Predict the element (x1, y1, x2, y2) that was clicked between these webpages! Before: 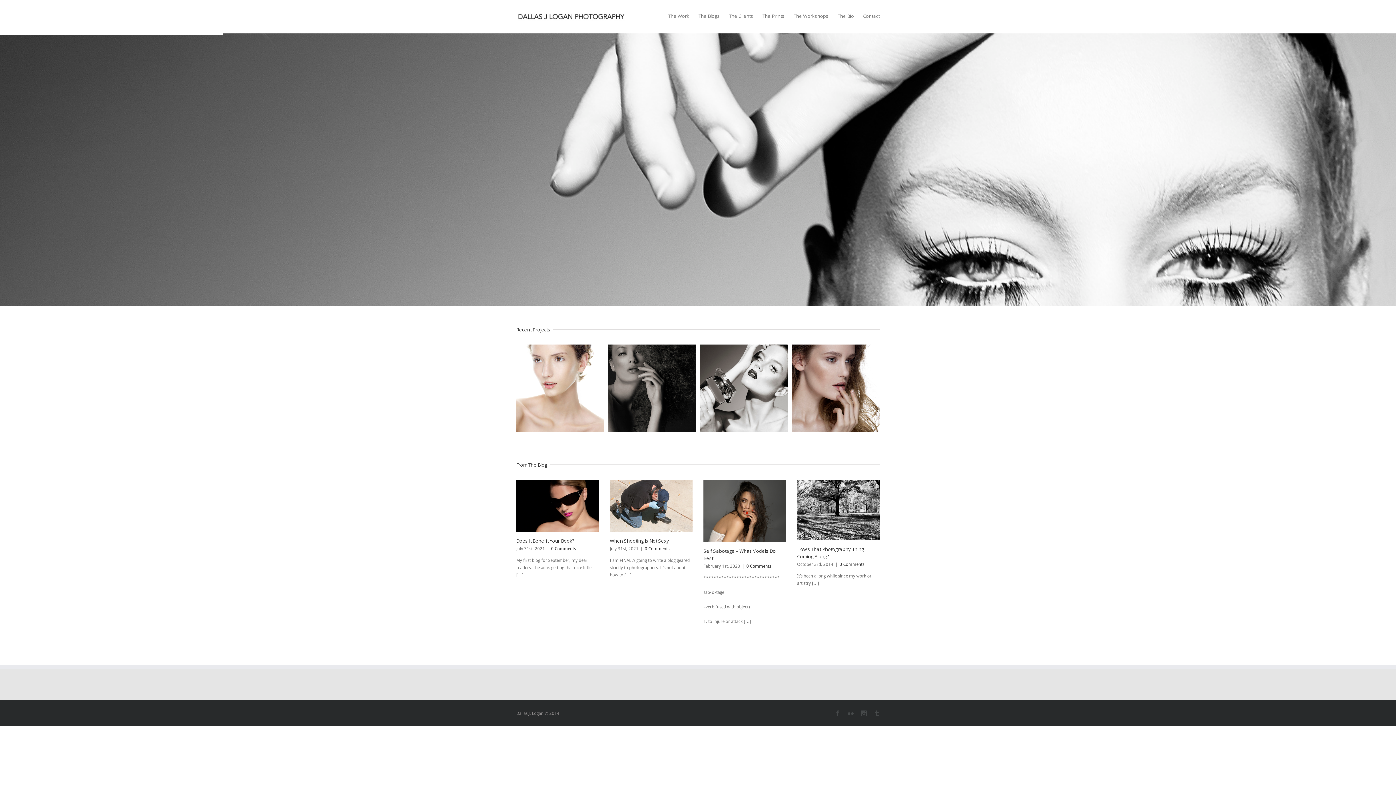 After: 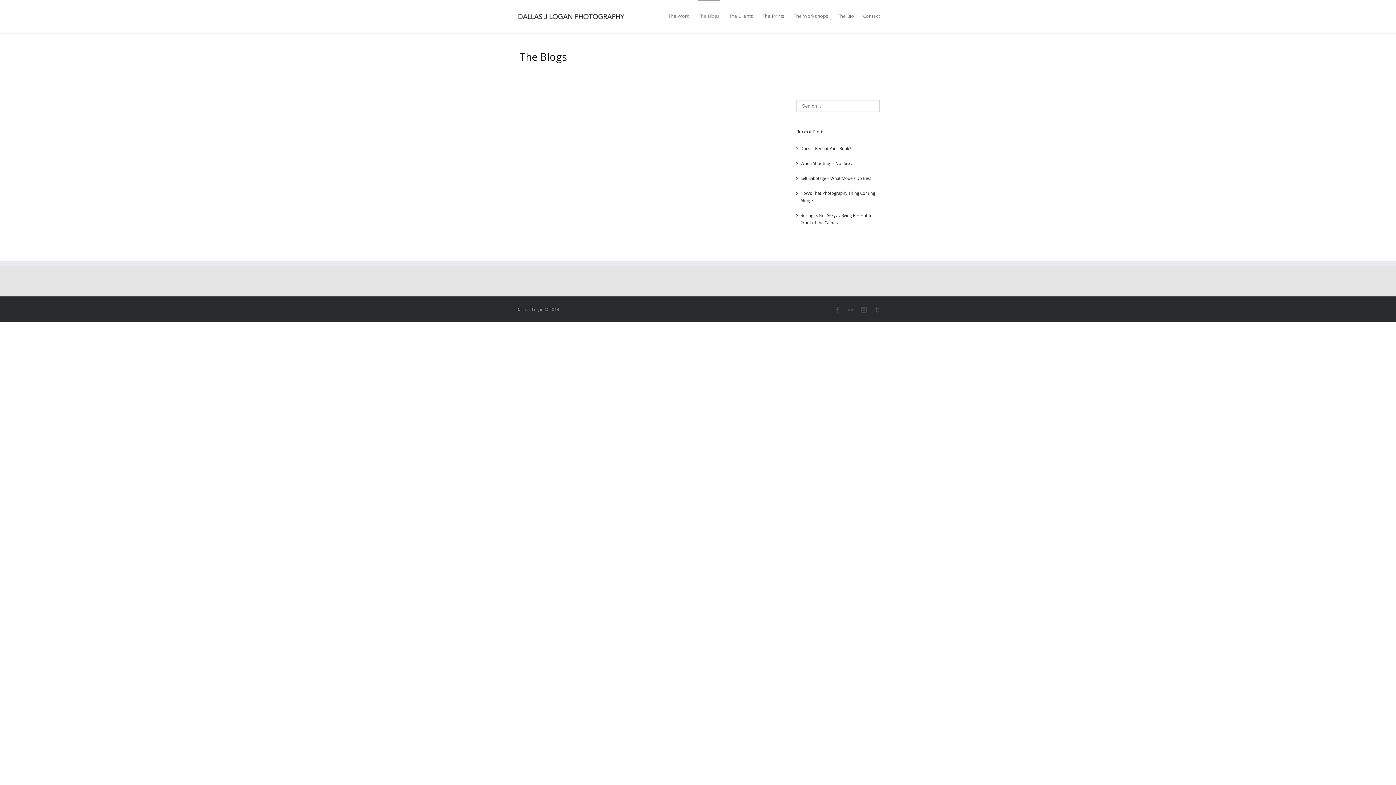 Action: bbox: (698, 0, 720, 31) label: The Blogs